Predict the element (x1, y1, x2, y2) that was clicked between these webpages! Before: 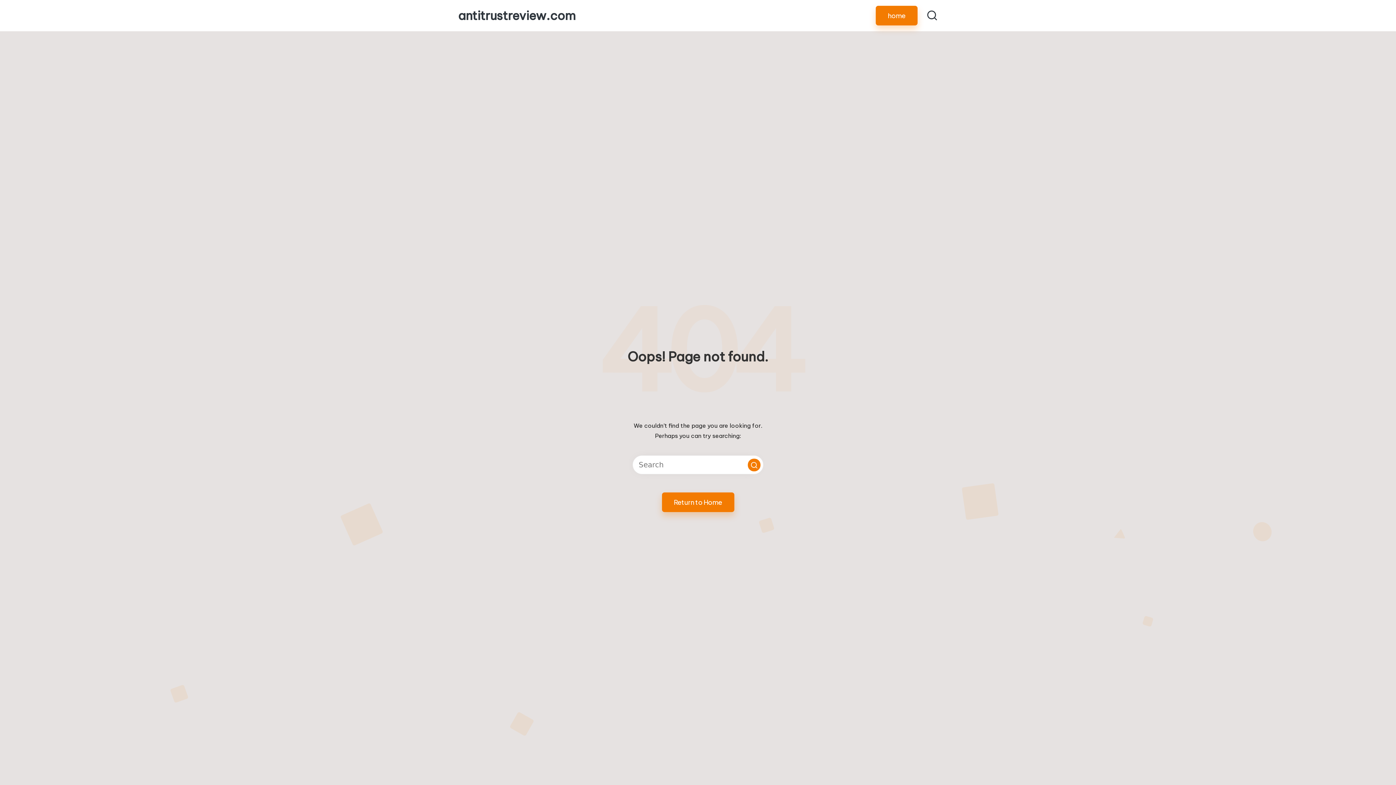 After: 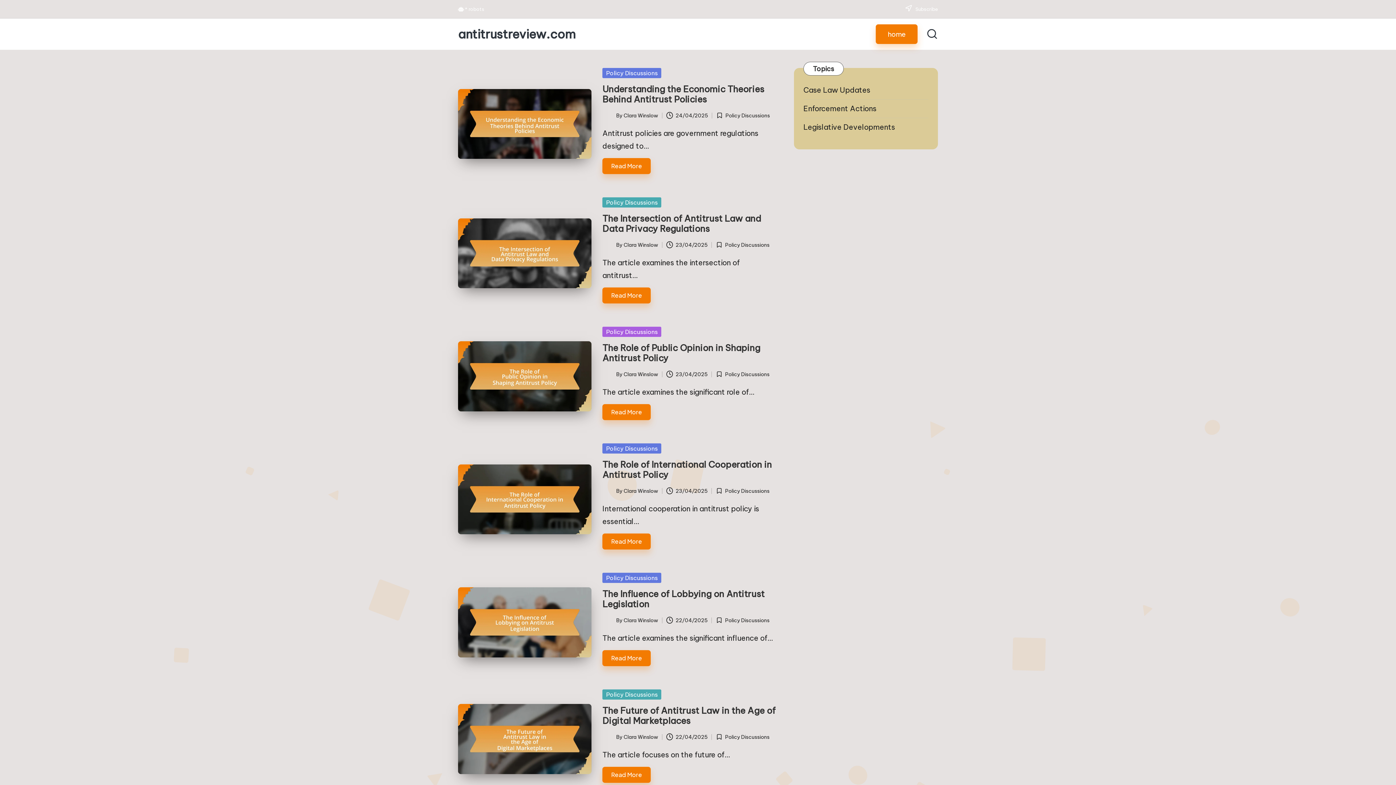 Action: bbox: (458, 9, 575, 22) label: antitrustreview.com